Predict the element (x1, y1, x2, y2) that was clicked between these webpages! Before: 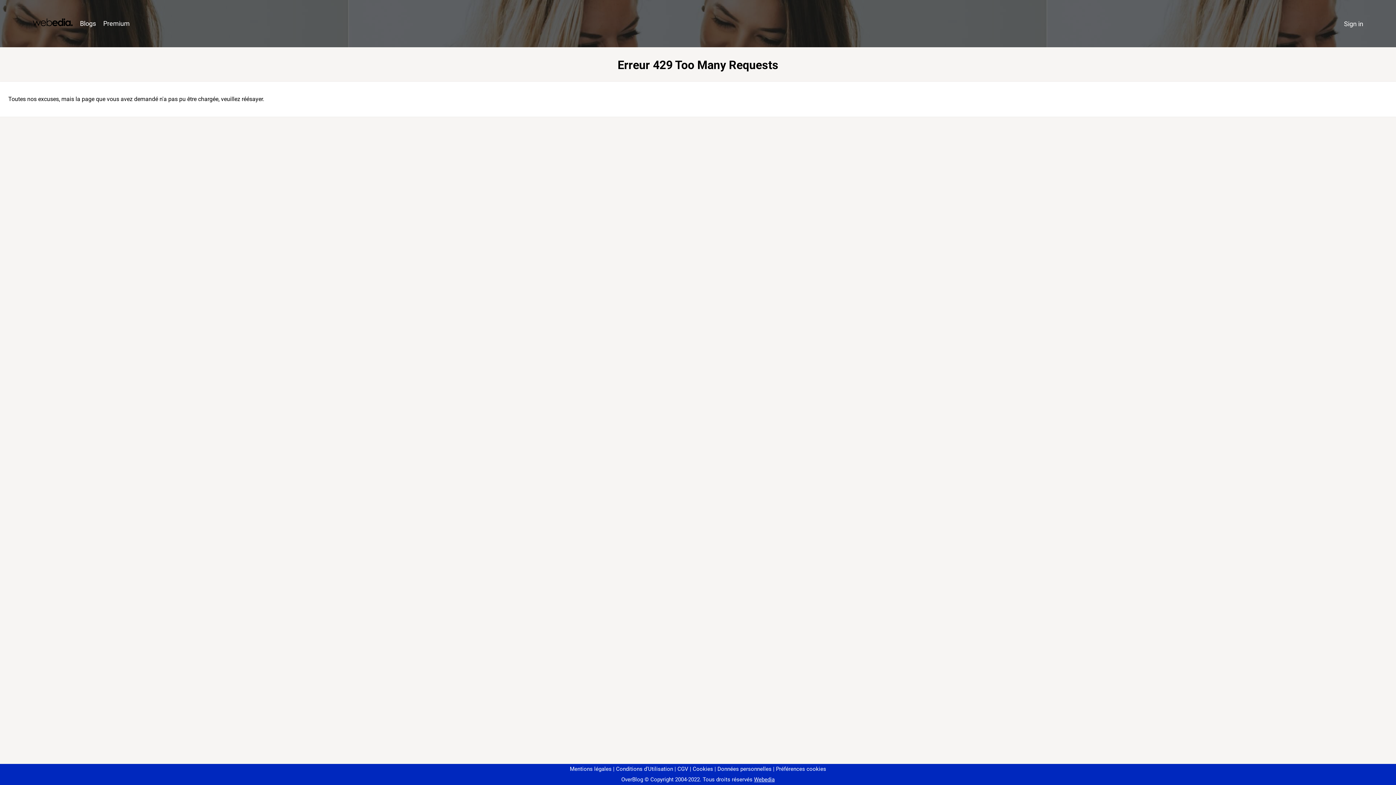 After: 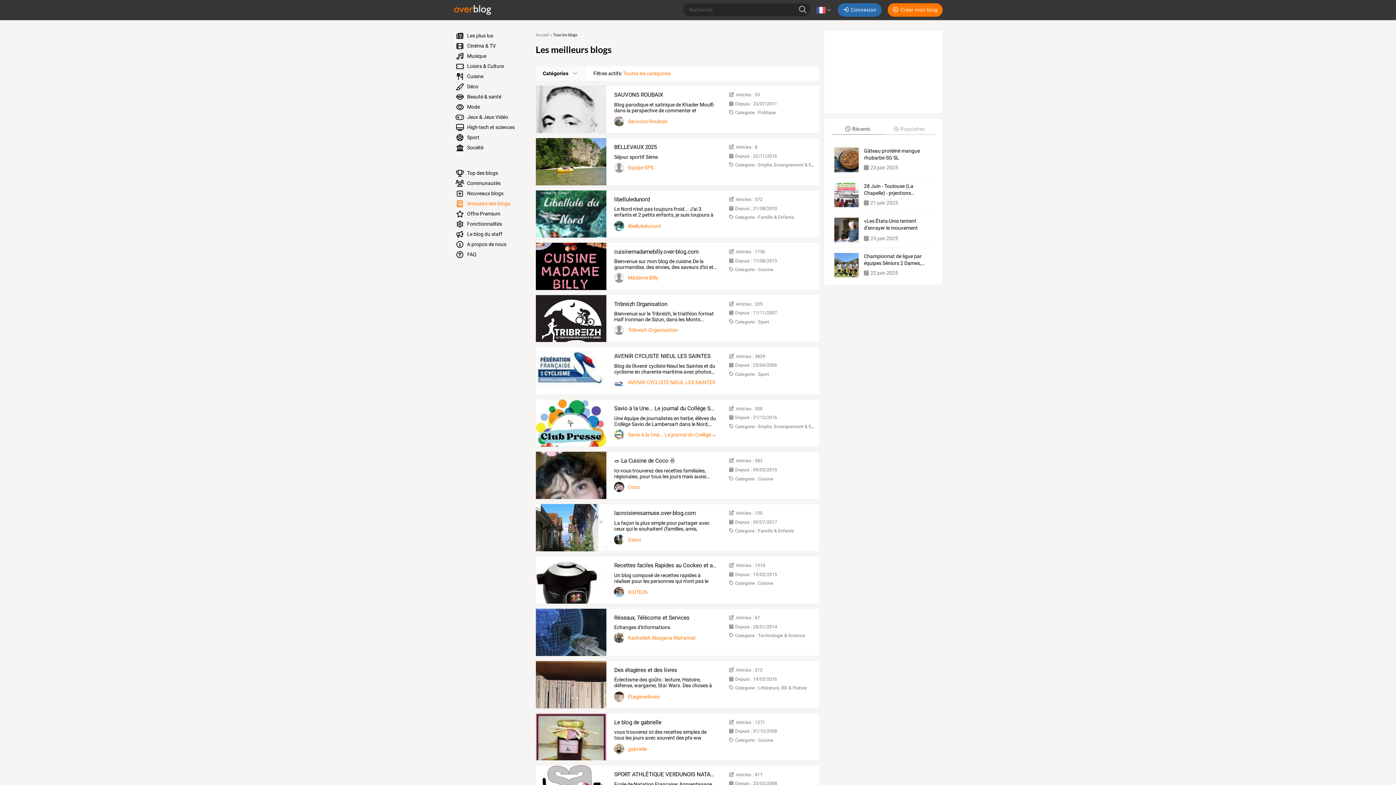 Action: label: Blogs bbox: (76, 16, 99, 31)